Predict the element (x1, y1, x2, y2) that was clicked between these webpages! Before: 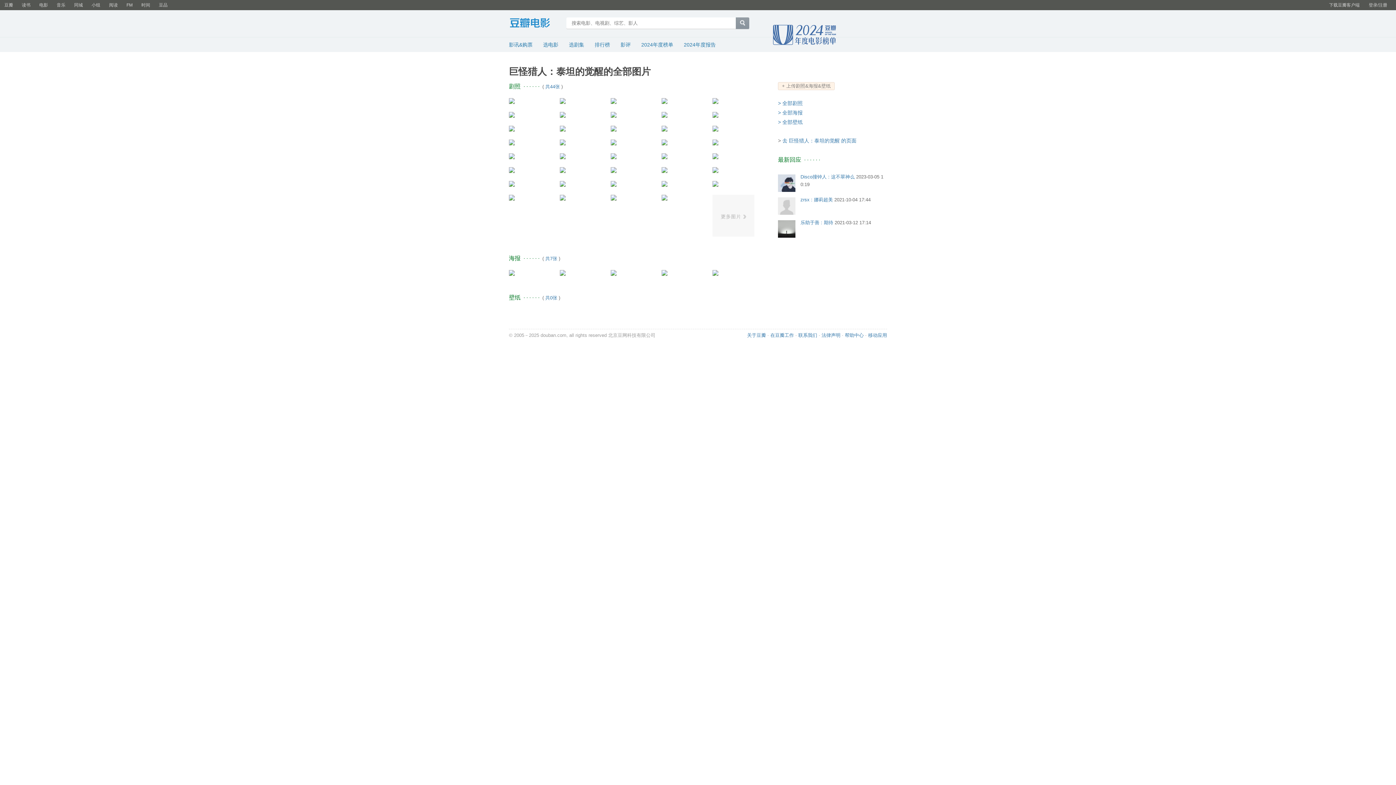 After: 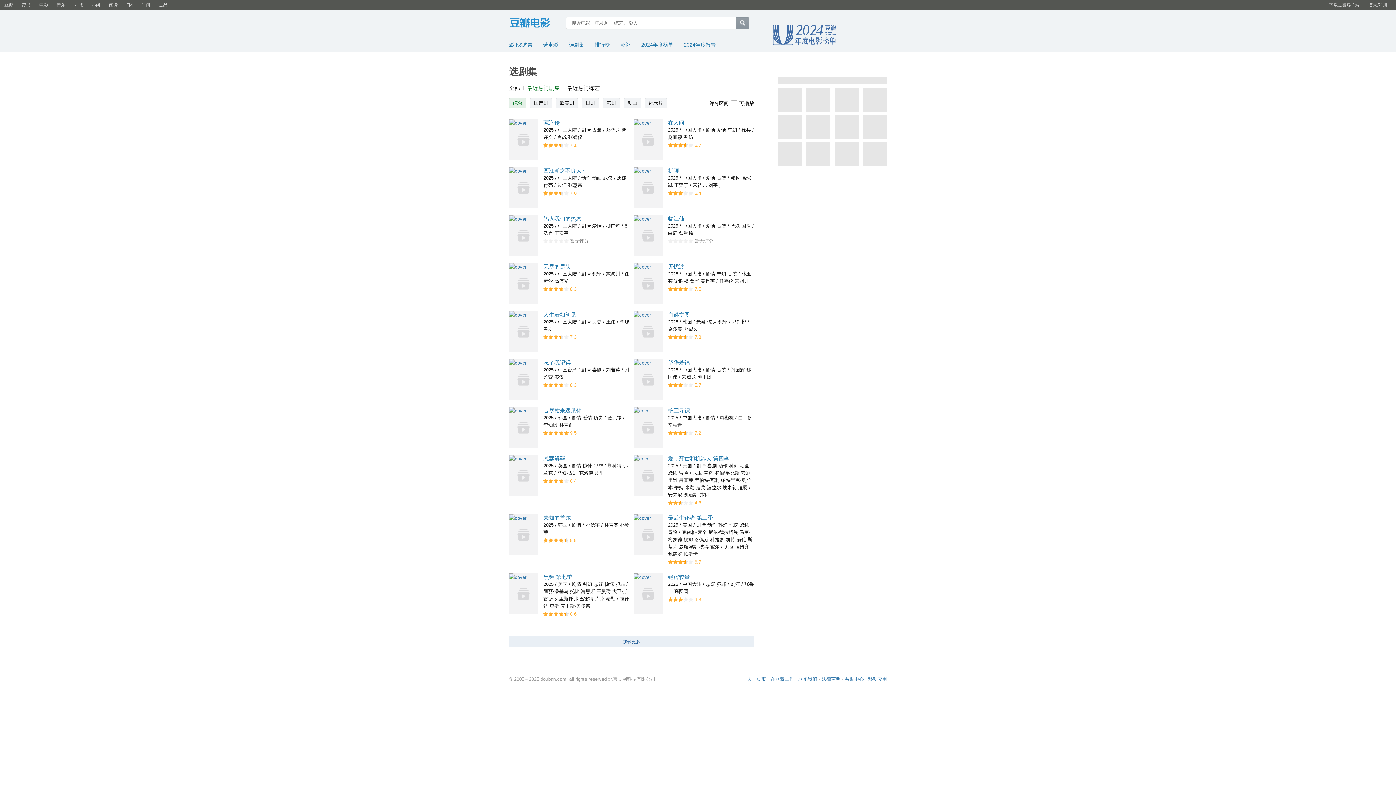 Action: label: 选剧集 bbox: (569, 41, 584, 47)